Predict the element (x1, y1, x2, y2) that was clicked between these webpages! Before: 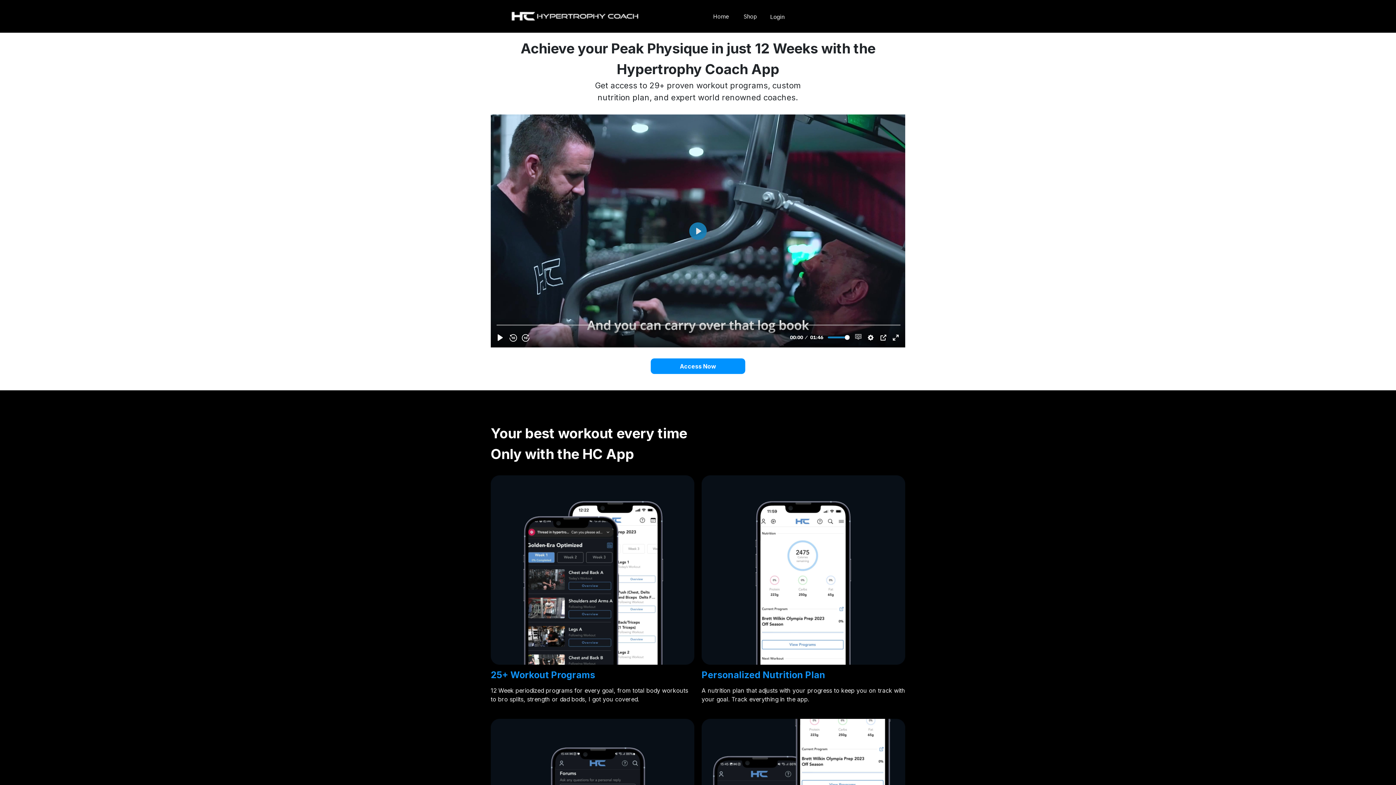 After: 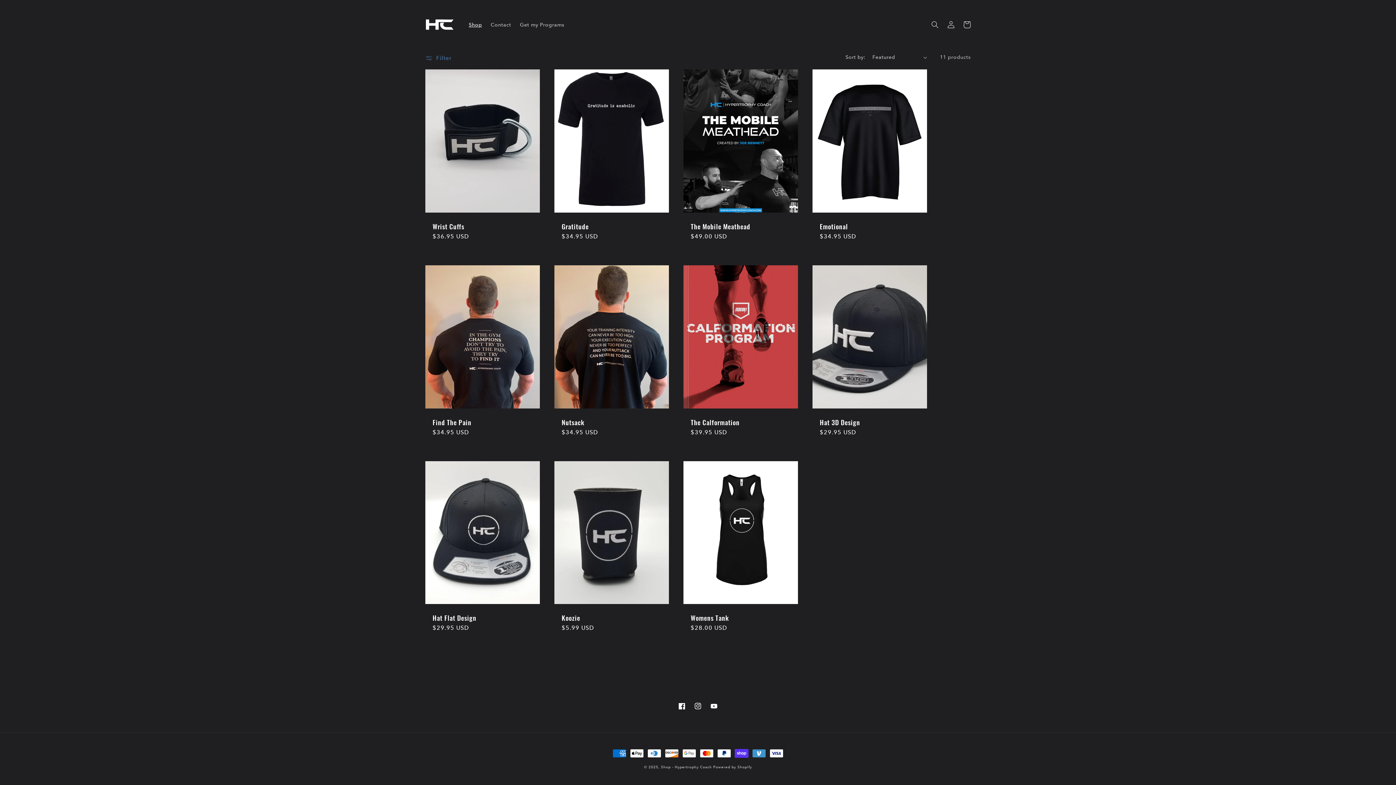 Action: label: Shop bbox: (738, 5, 763, 27)